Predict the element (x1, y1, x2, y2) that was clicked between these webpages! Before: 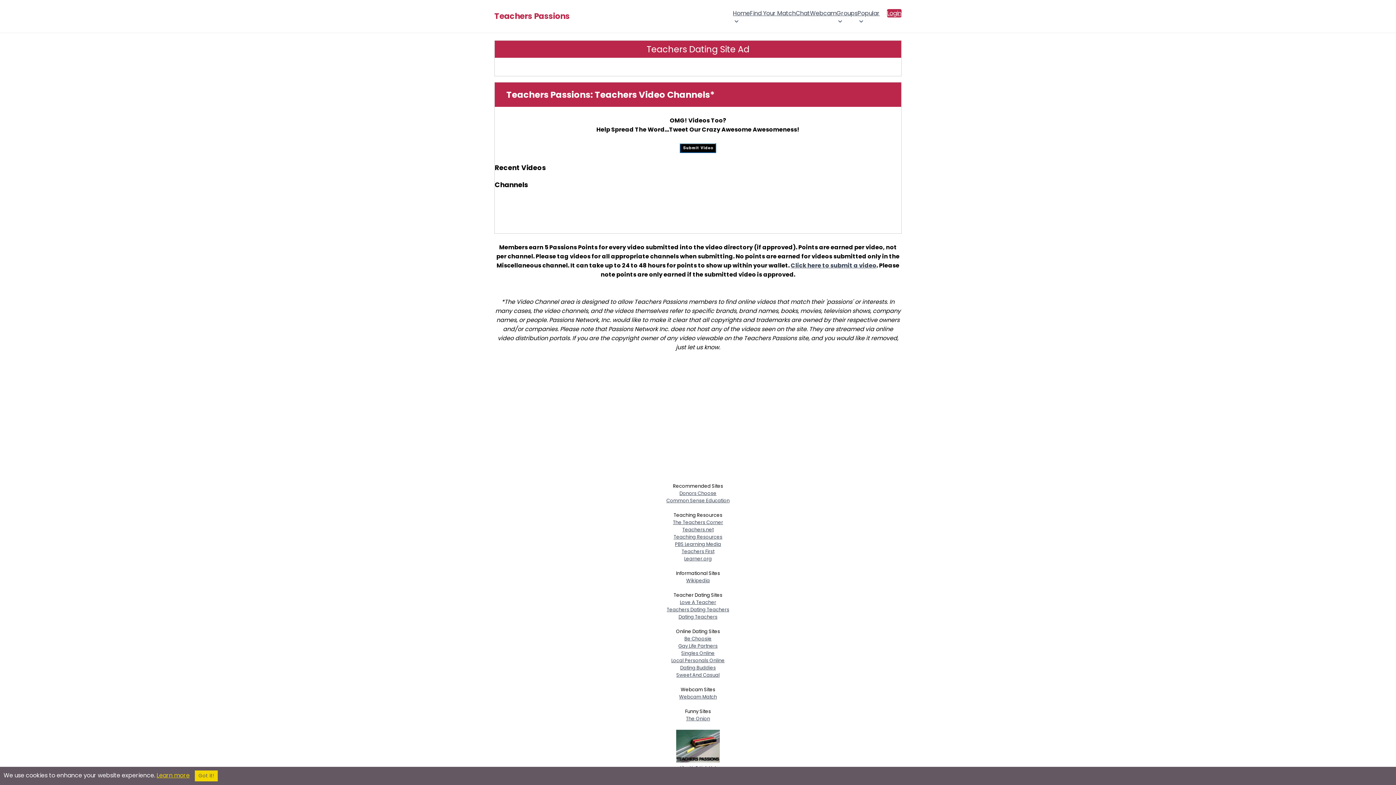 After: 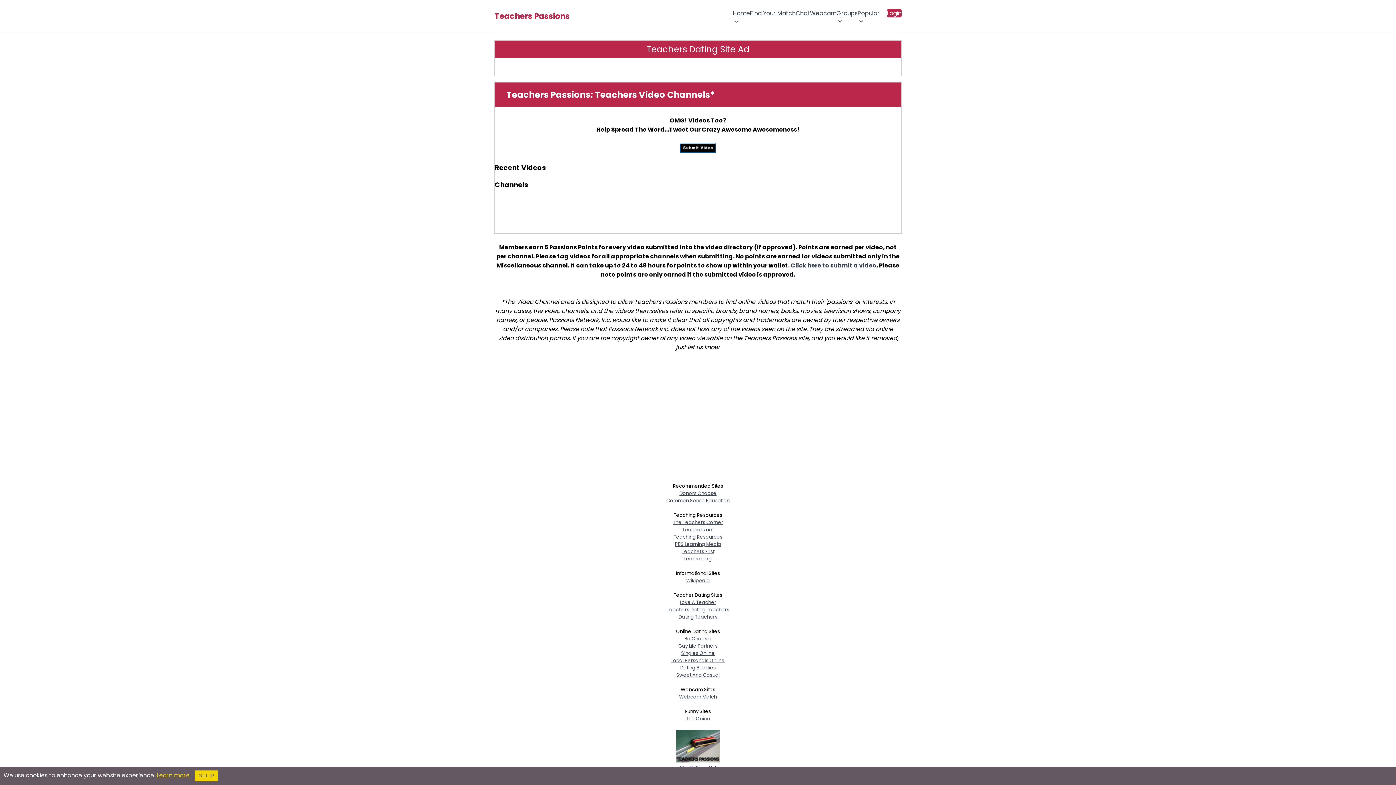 Action: bbox: (671, 657, 724, 664) label: Local Personals Online